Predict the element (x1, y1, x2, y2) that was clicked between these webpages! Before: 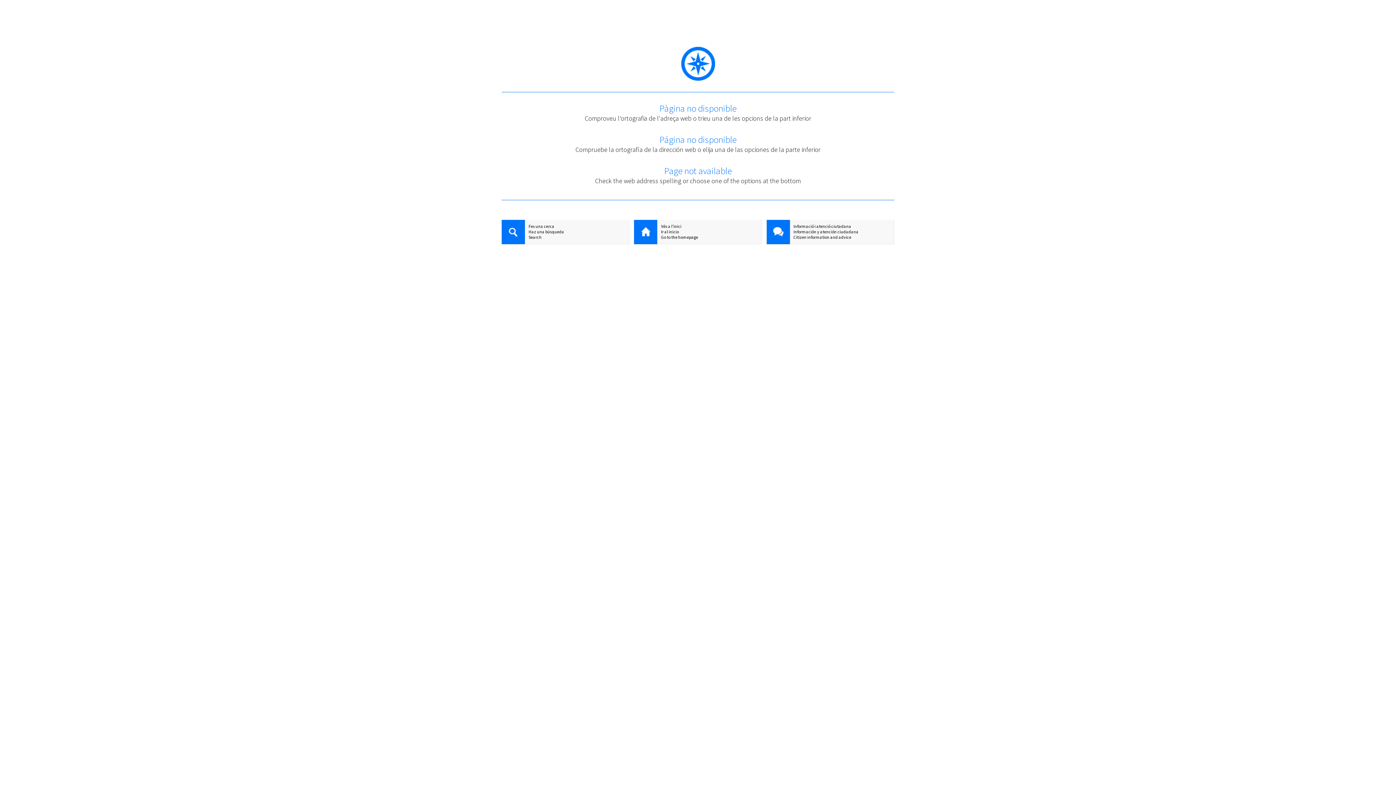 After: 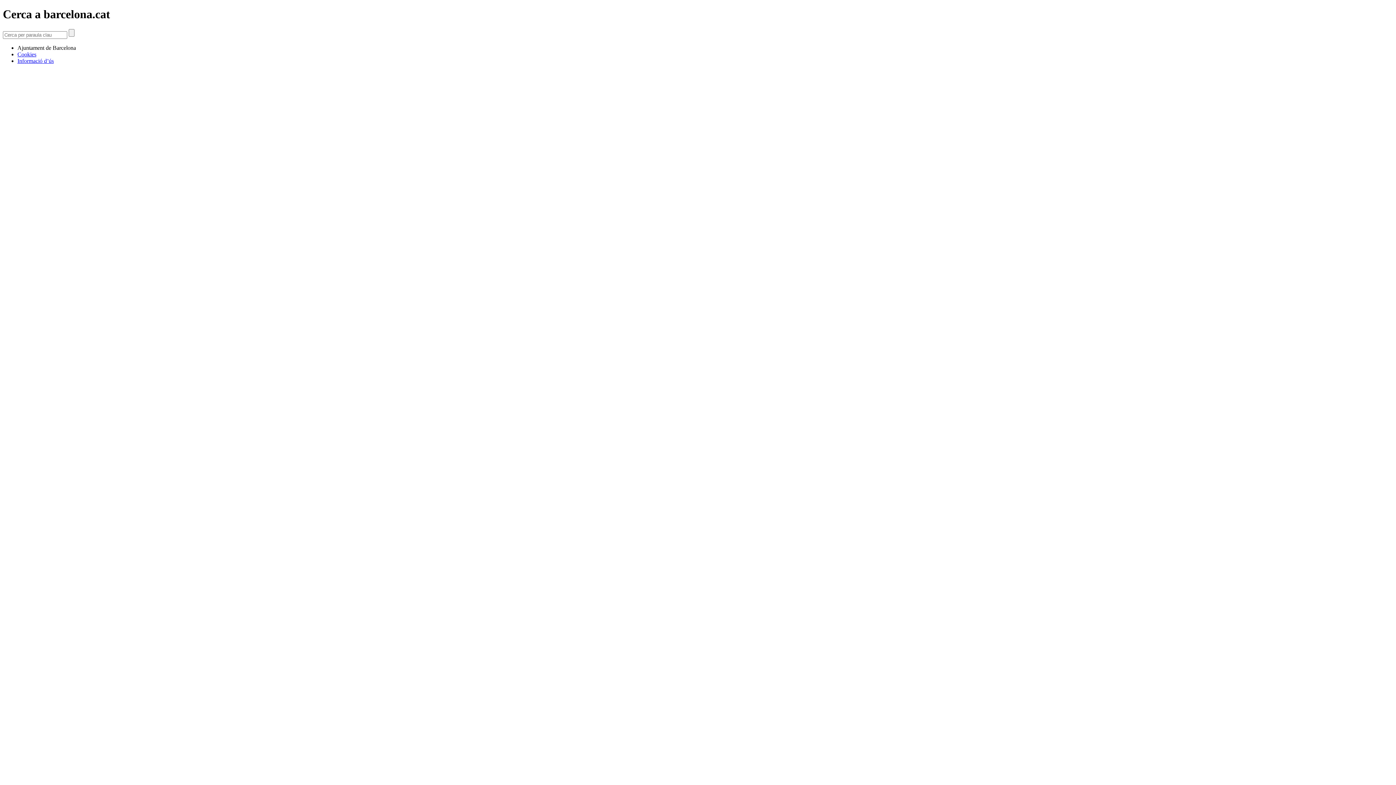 Action: bbox: (501, 220, 525, 245)